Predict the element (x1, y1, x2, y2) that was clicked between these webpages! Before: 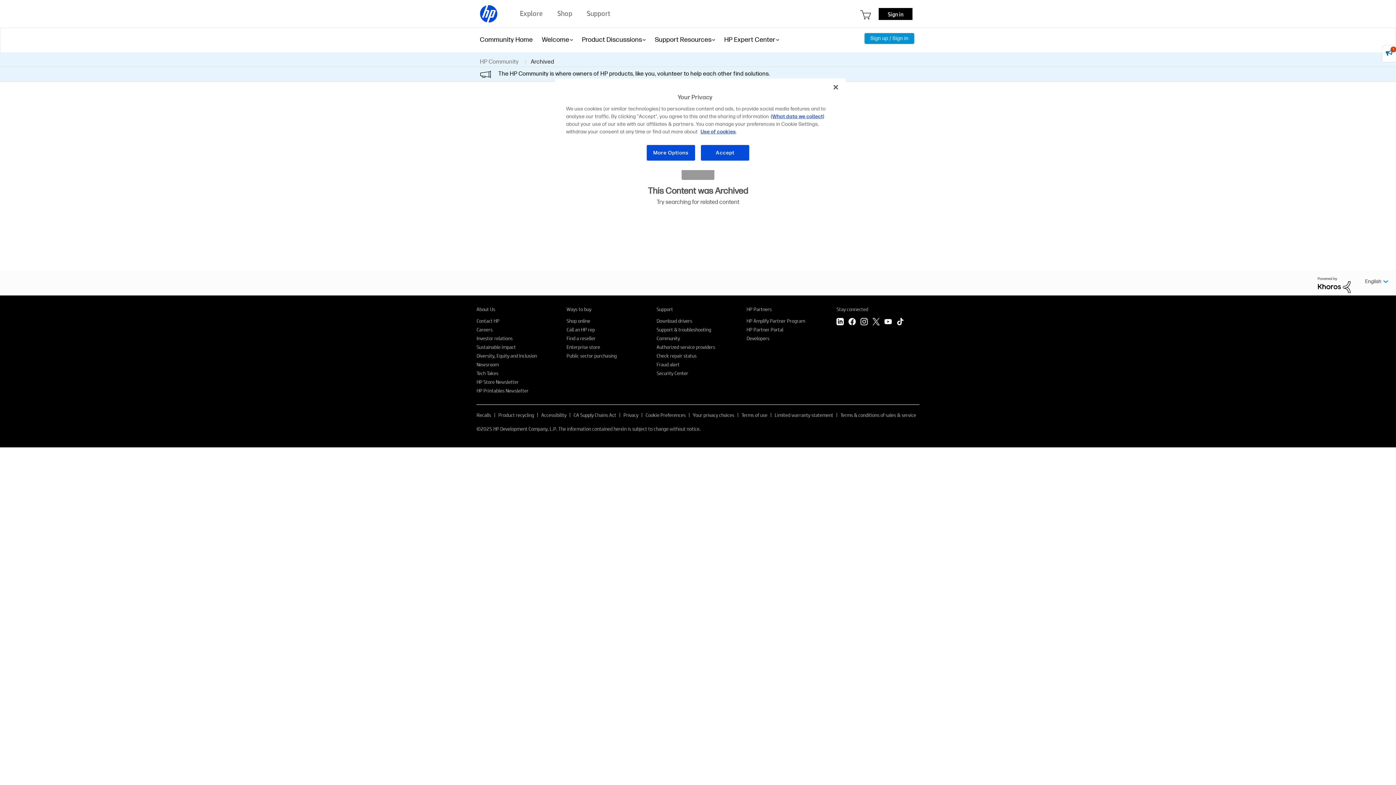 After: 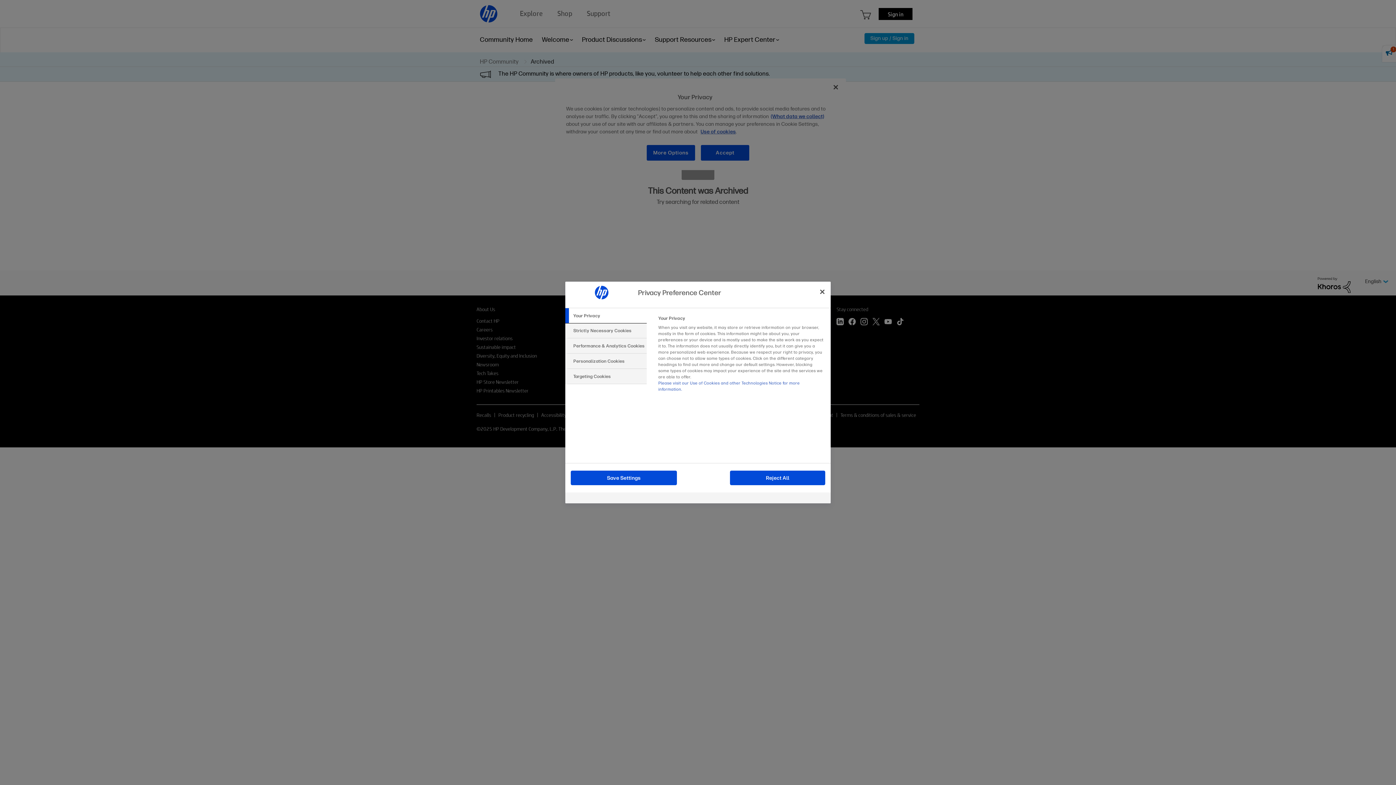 Action: label: Cookie Preferences bbox: (645, 411, 685, 418)